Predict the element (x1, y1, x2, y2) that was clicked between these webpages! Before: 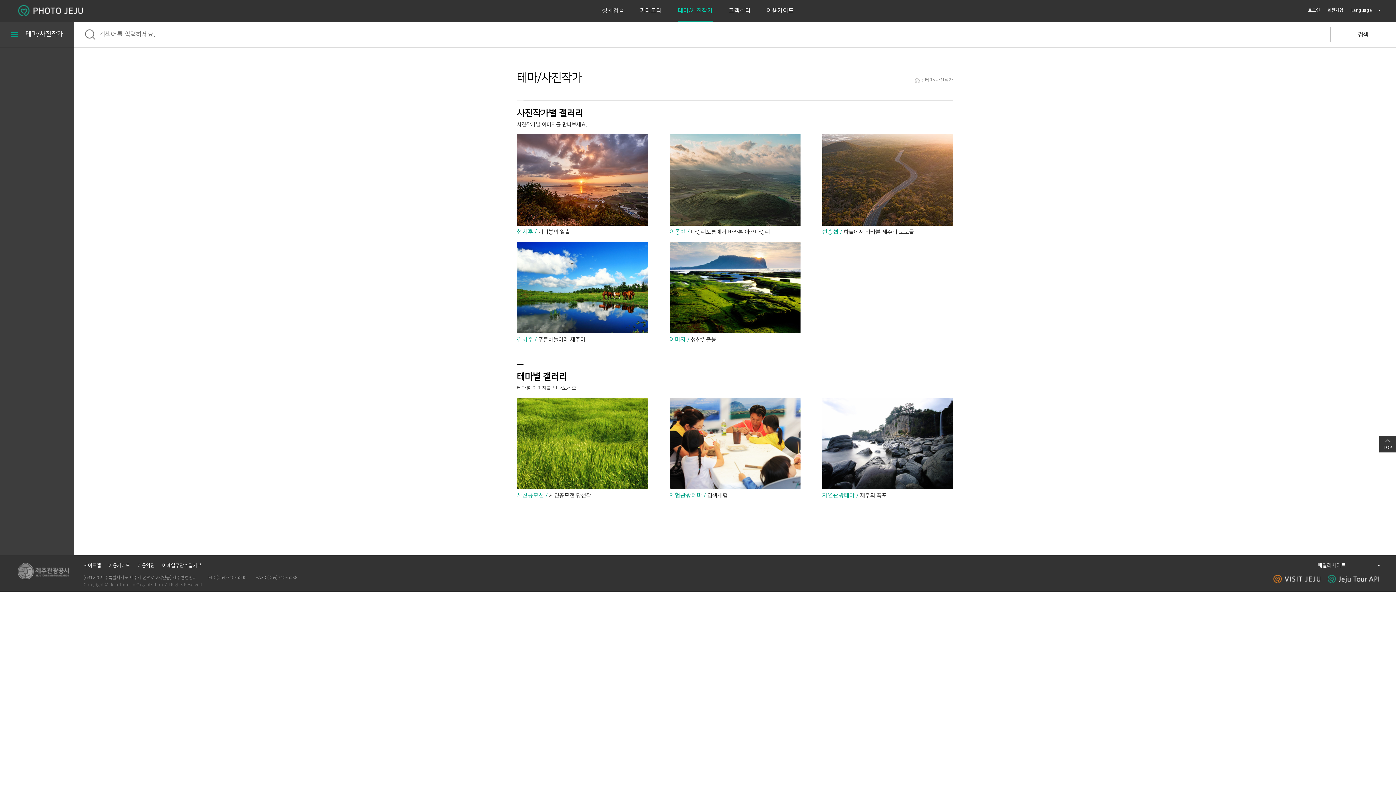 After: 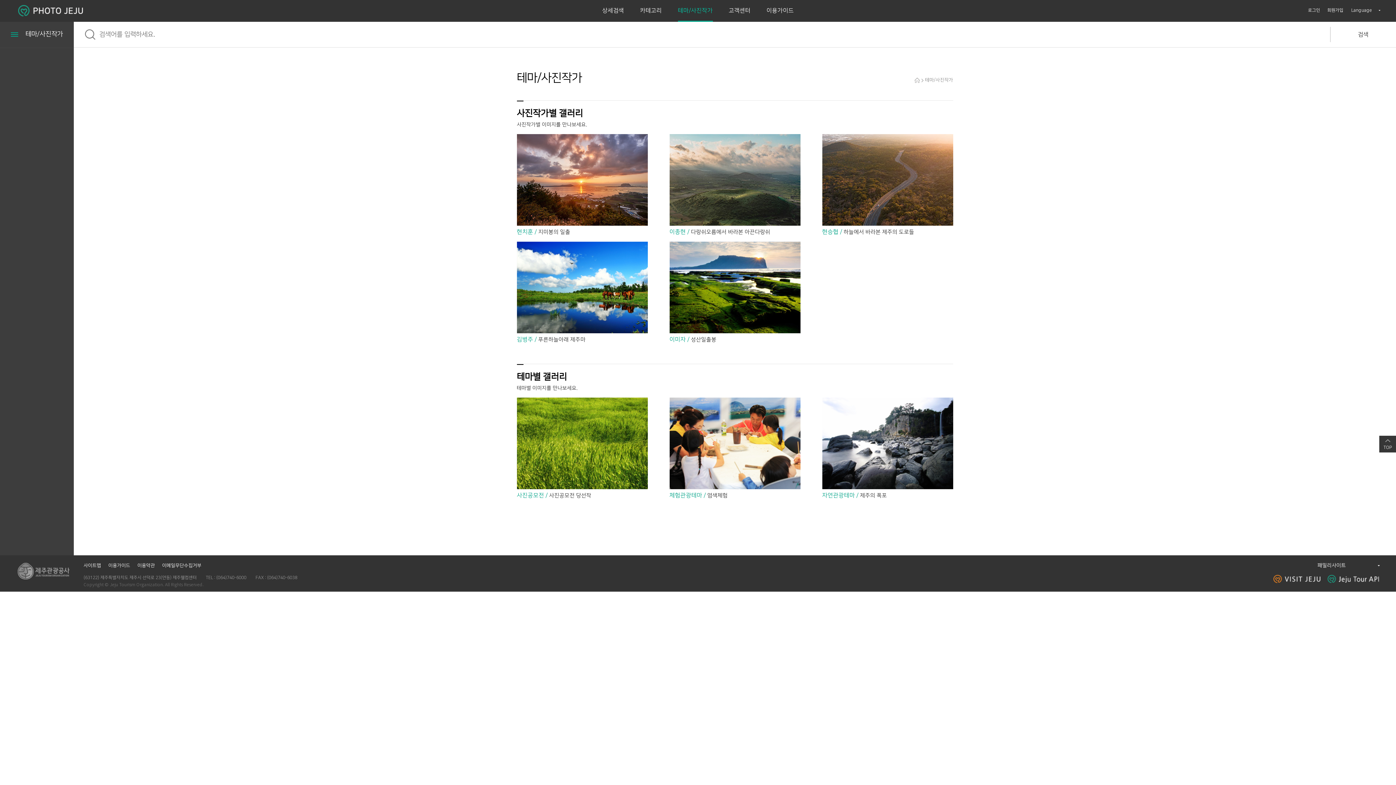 Action: bbox: (1328, 579, 1379, 585)